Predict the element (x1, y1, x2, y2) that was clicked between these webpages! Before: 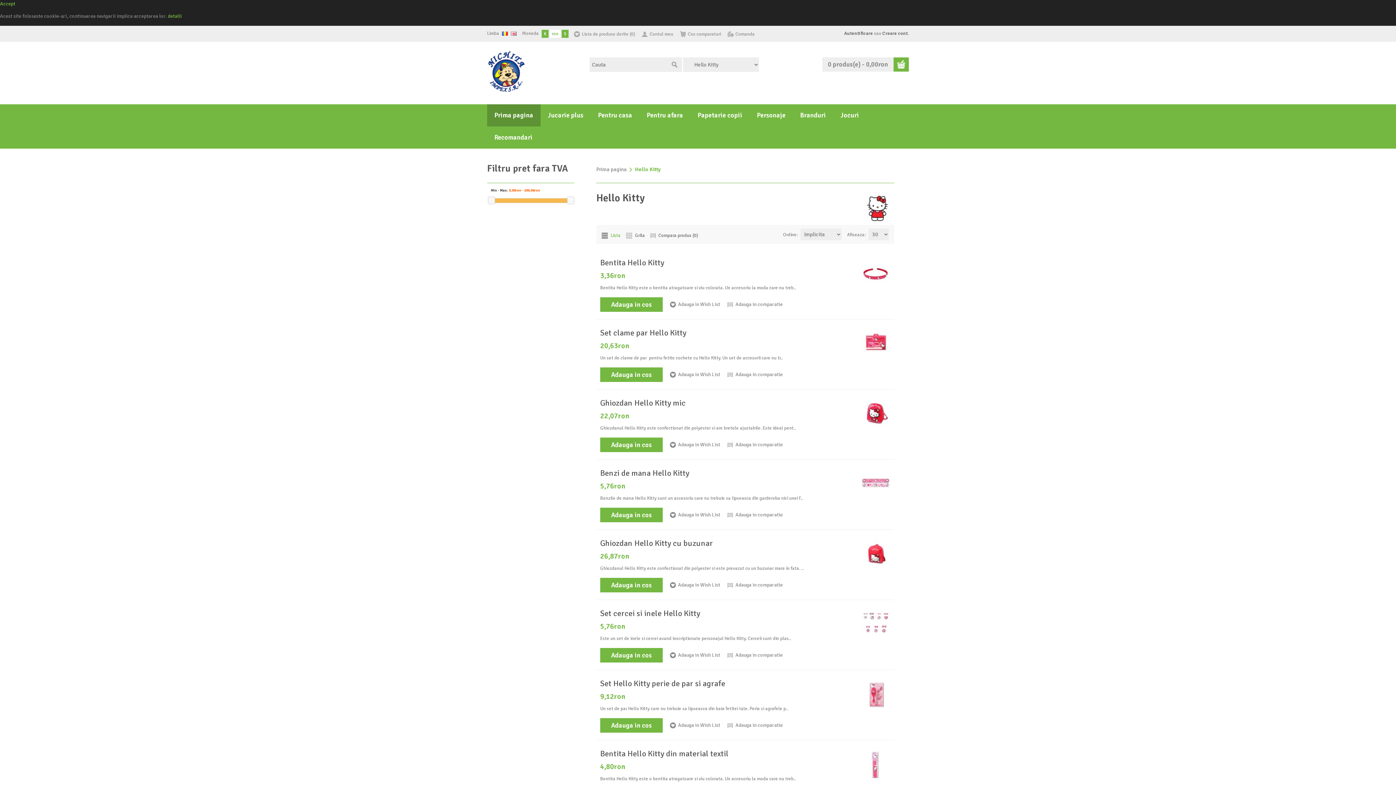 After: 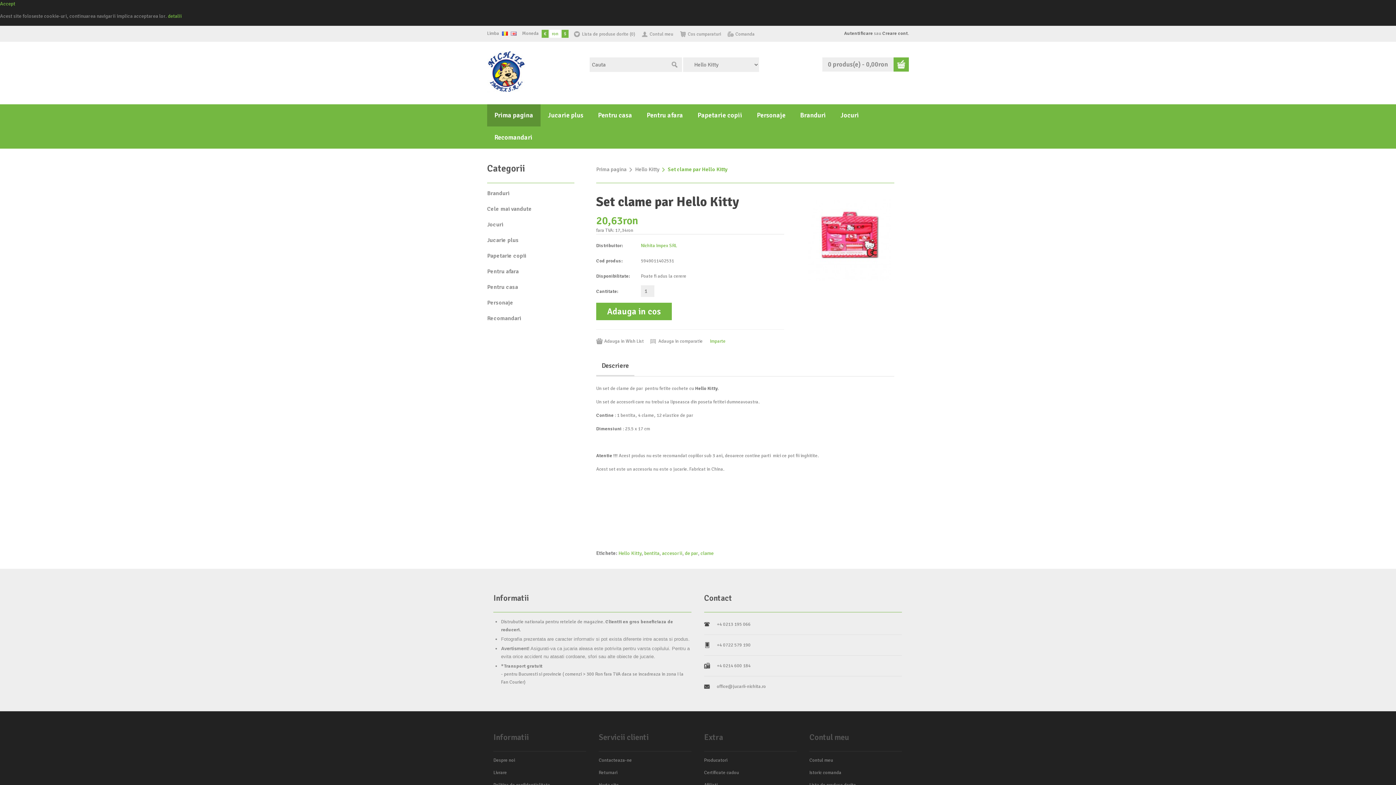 Action: bbox: (600, 328, 686, 337) label: Set clame par Hello Kitty